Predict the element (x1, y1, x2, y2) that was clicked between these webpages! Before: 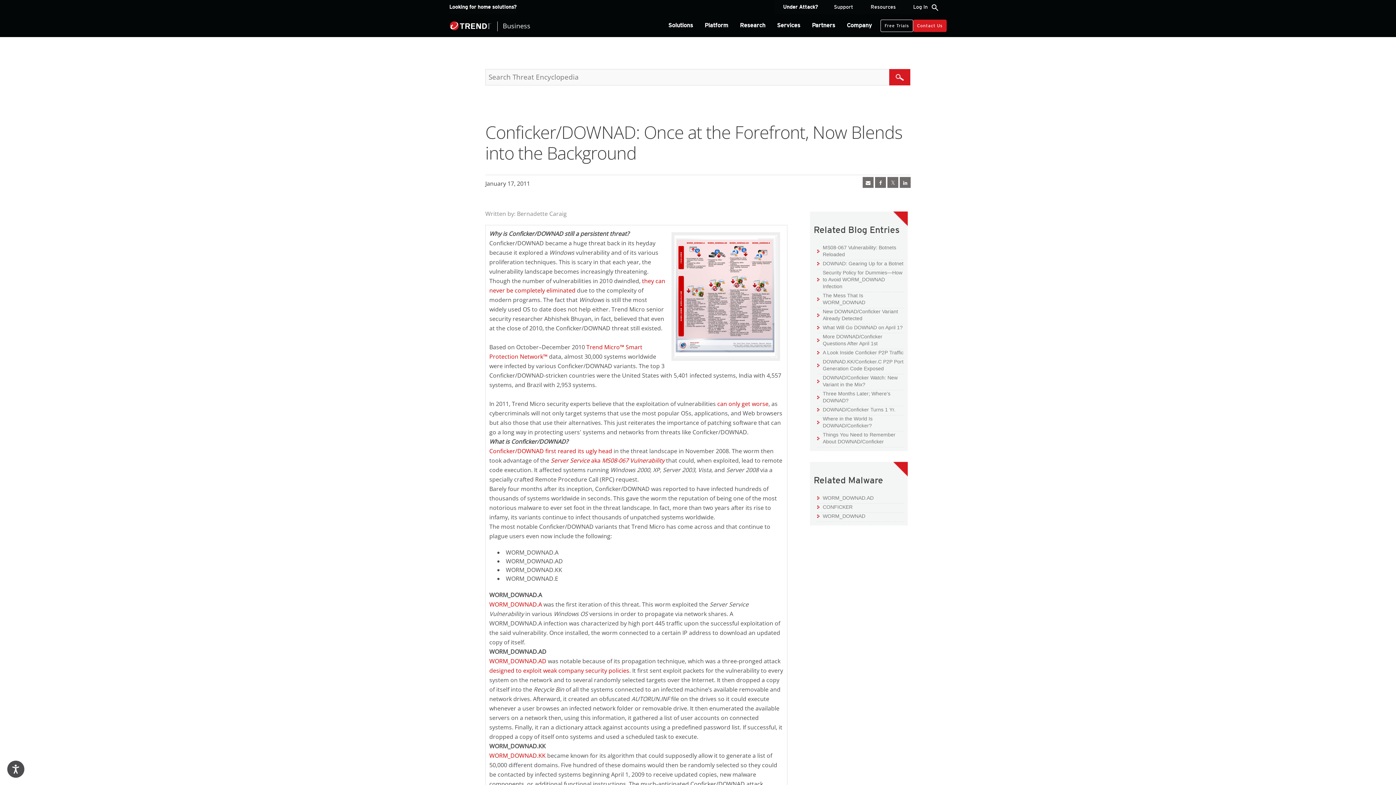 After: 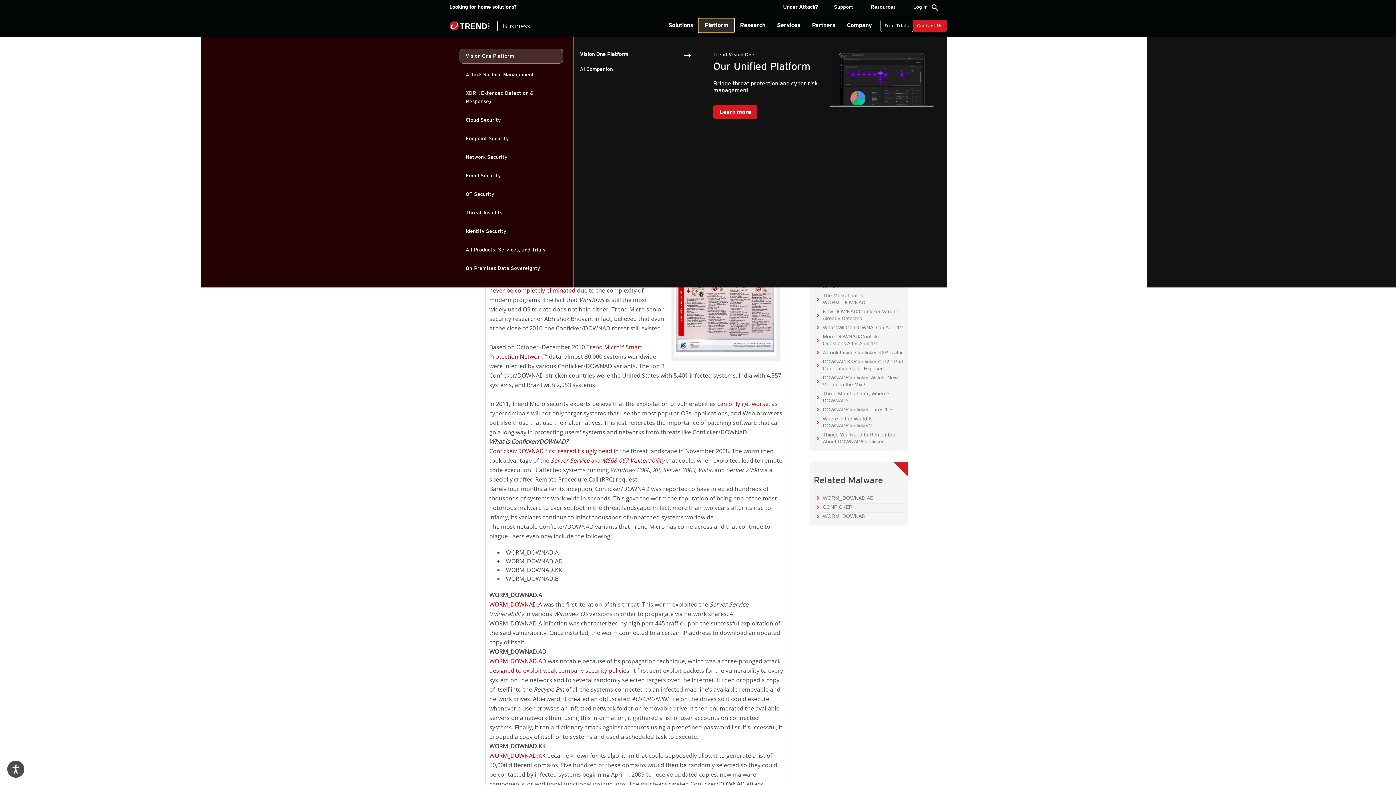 Action: bbox: (699, 18, 734, 32) label: Platform